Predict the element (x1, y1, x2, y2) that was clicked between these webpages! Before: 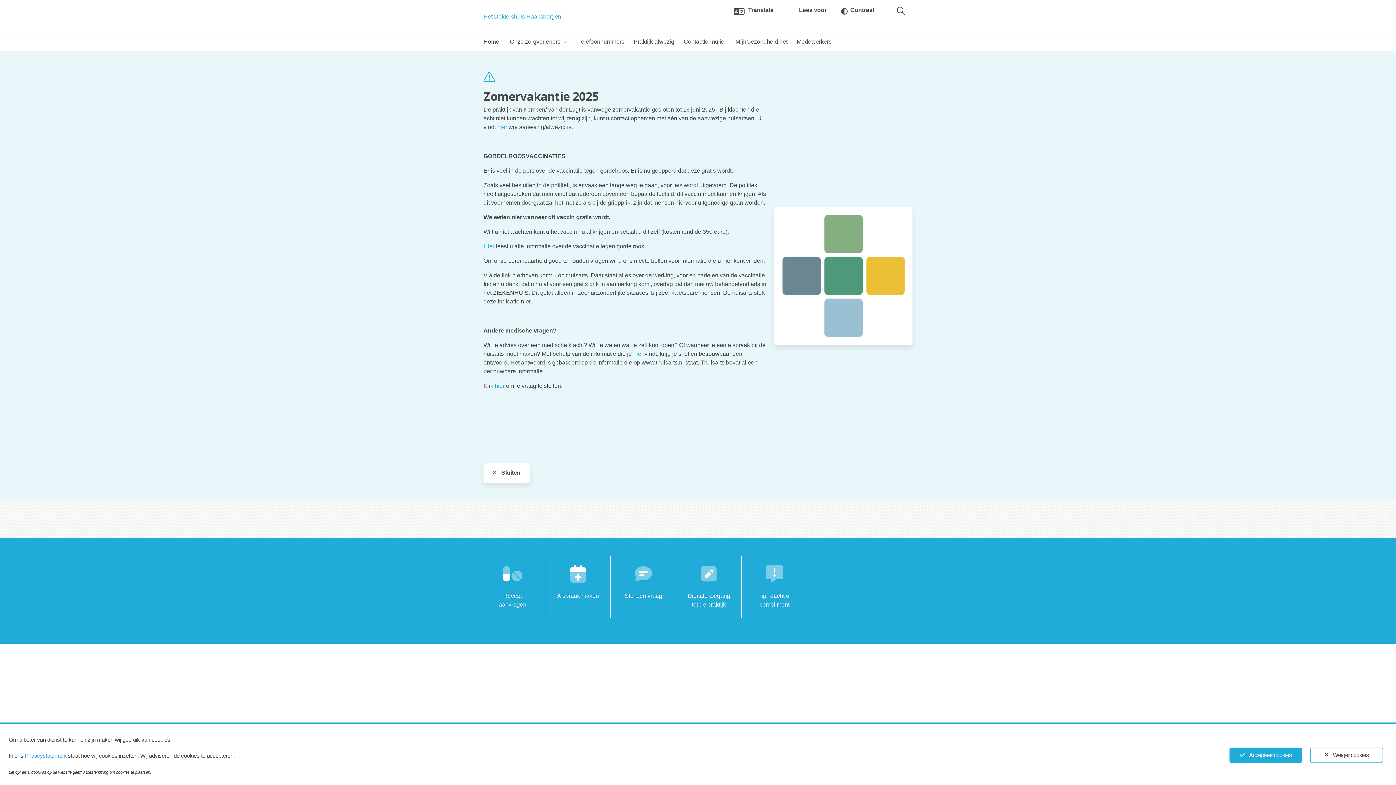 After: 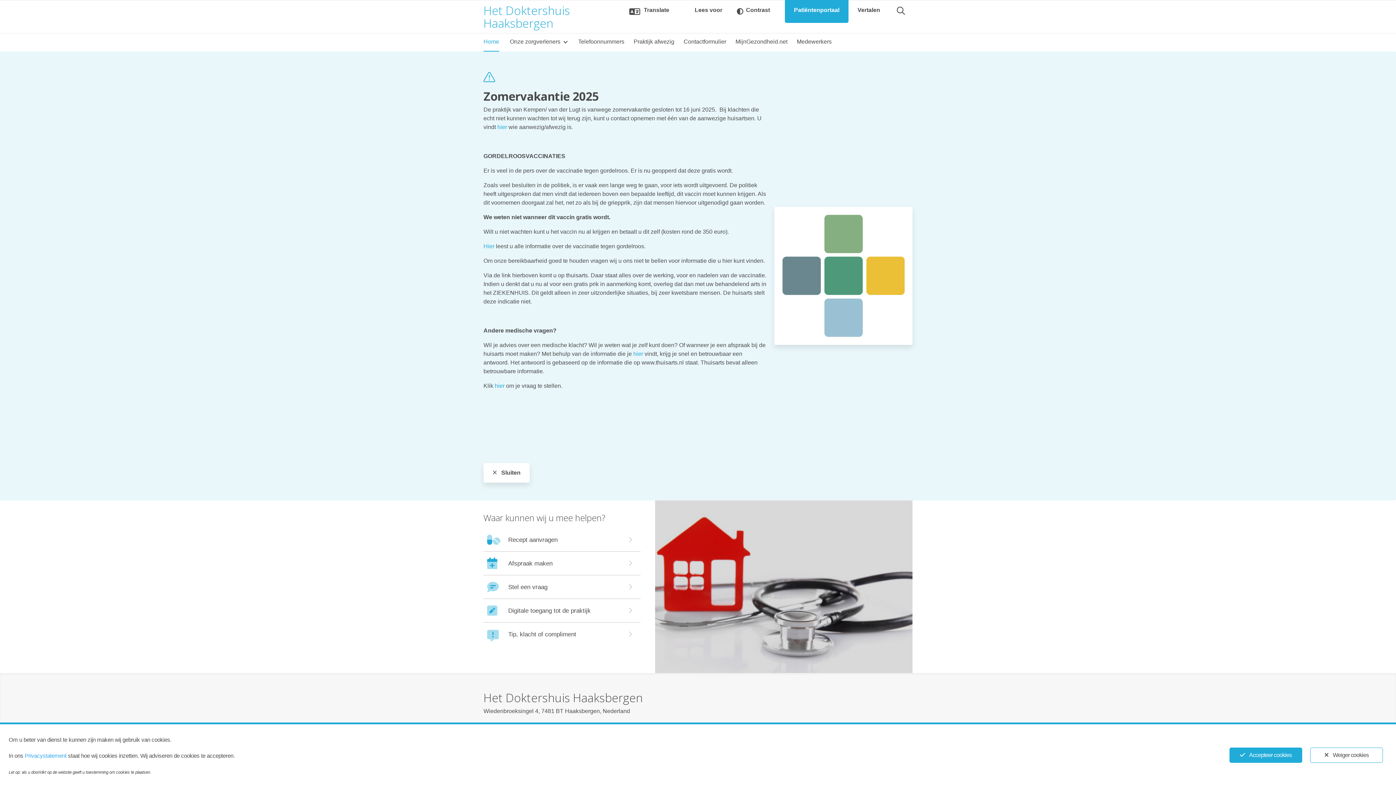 Action: label: Het Doktershuis Haaksbergen bbox: (483, 13, 561, 19)